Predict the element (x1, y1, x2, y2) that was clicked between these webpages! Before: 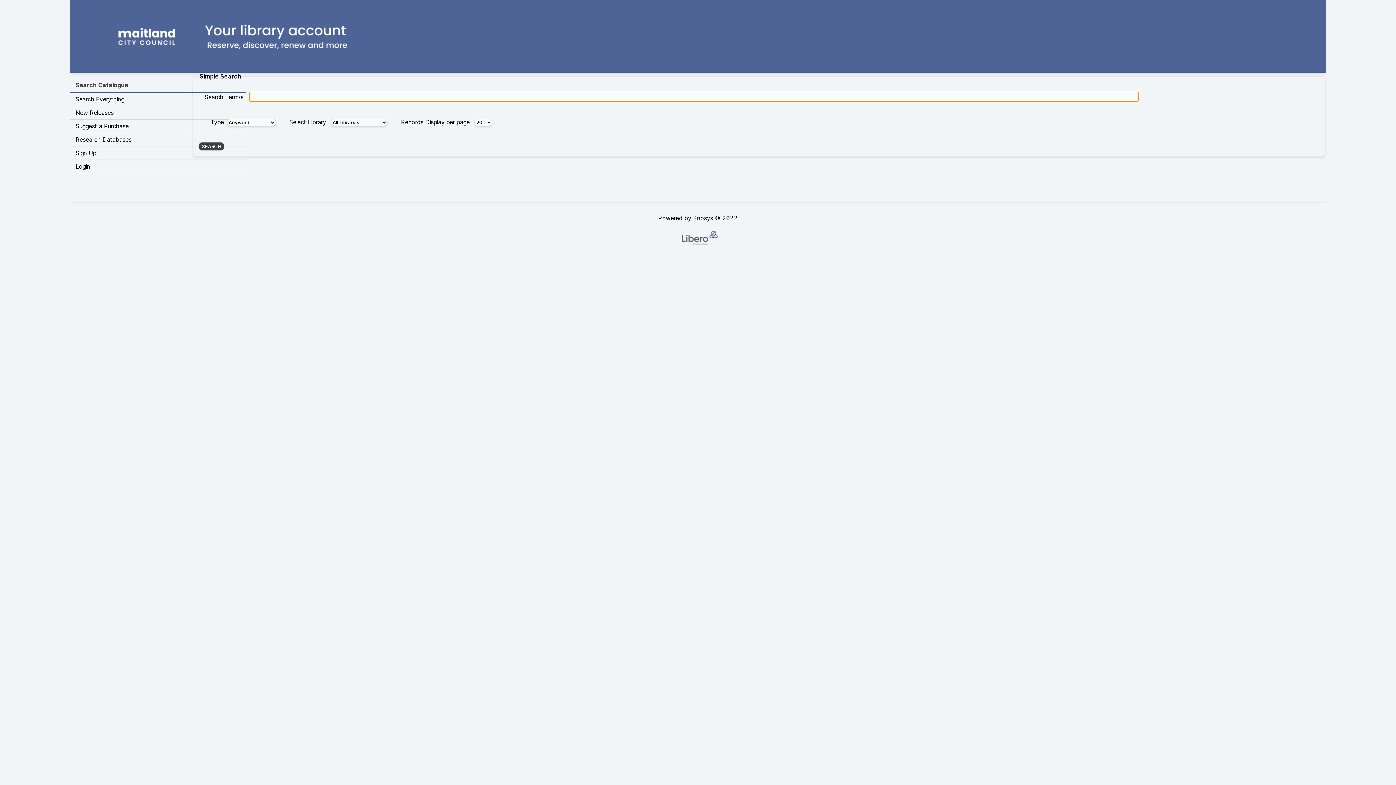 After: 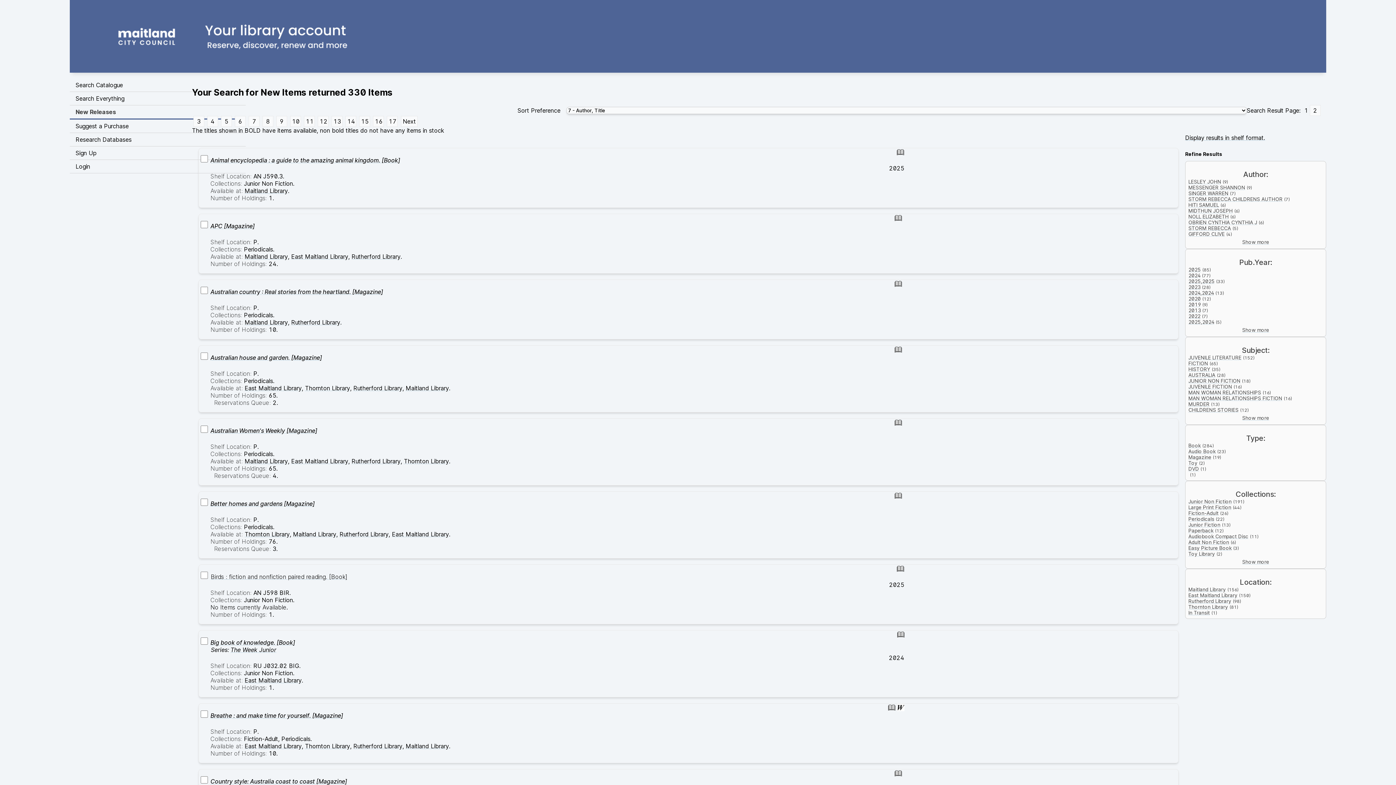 Action: label: New Releases bbox: (69, 106, 245, 119)